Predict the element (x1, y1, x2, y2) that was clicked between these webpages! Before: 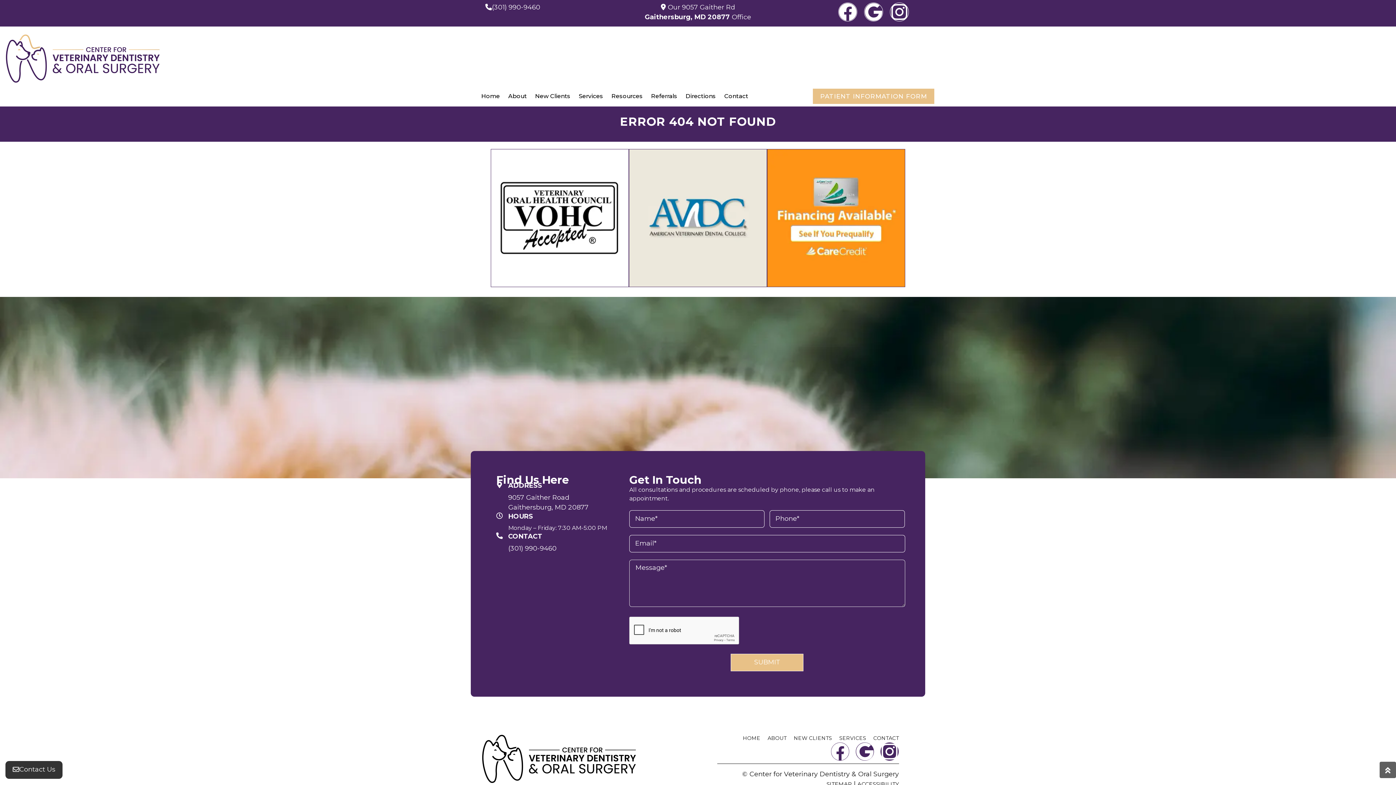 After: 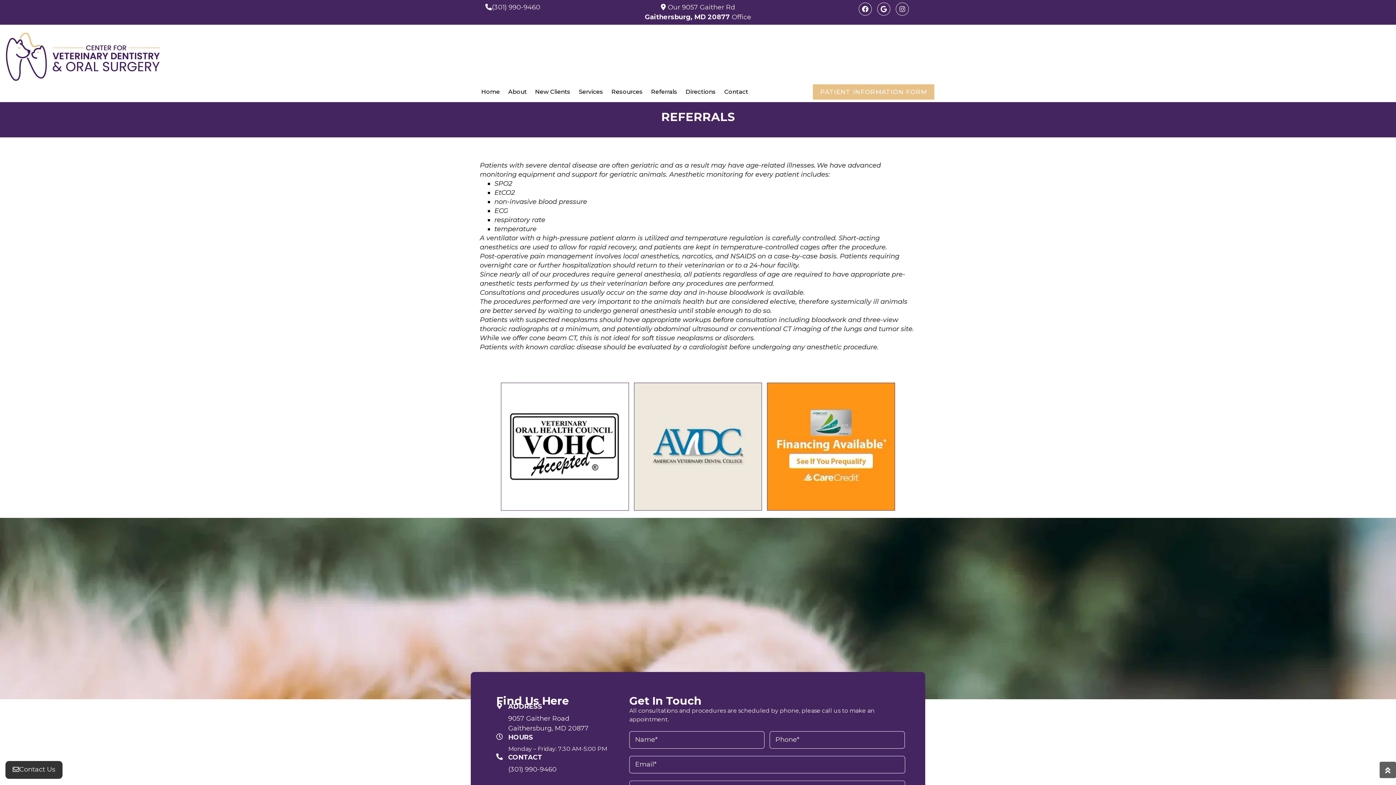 Action: label: Referrals bbox: (647, 89, 682, 102)